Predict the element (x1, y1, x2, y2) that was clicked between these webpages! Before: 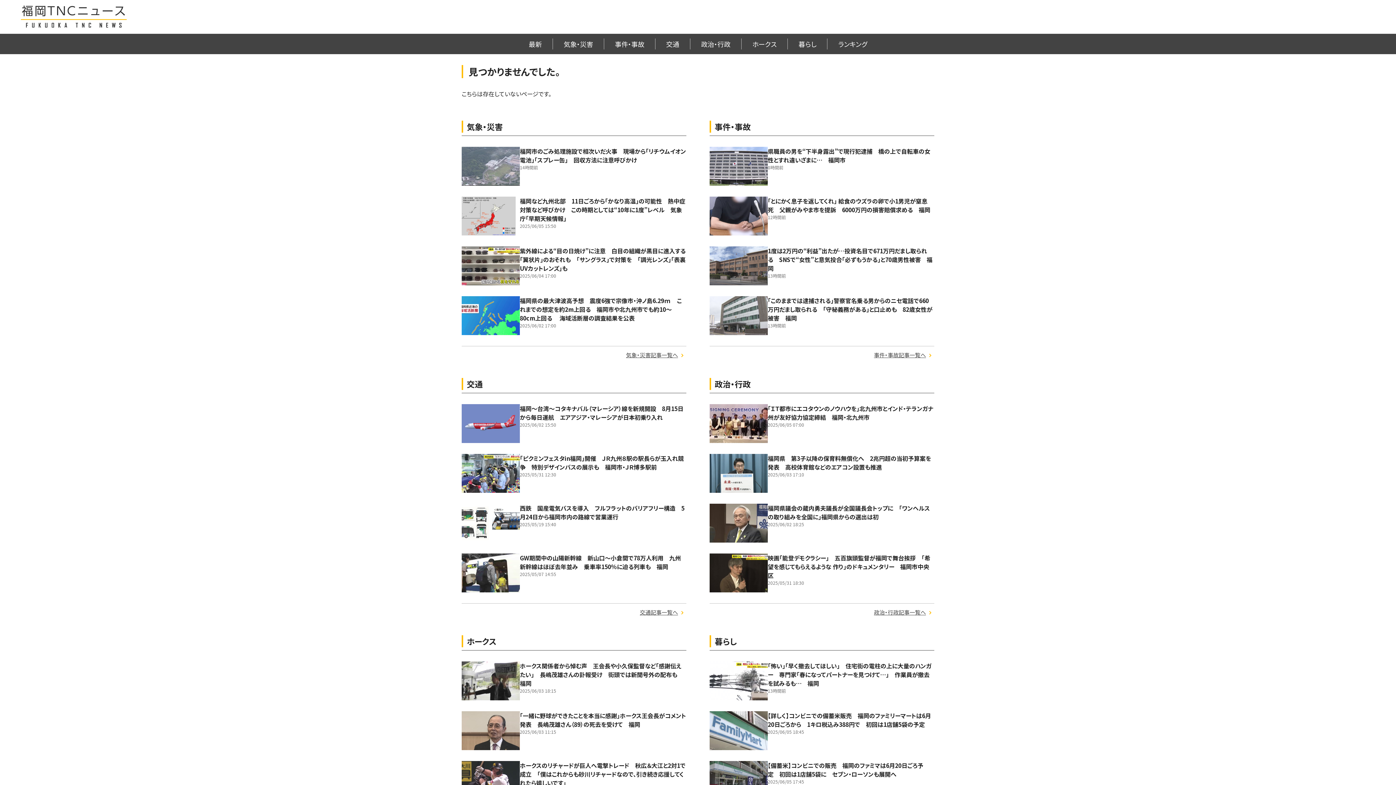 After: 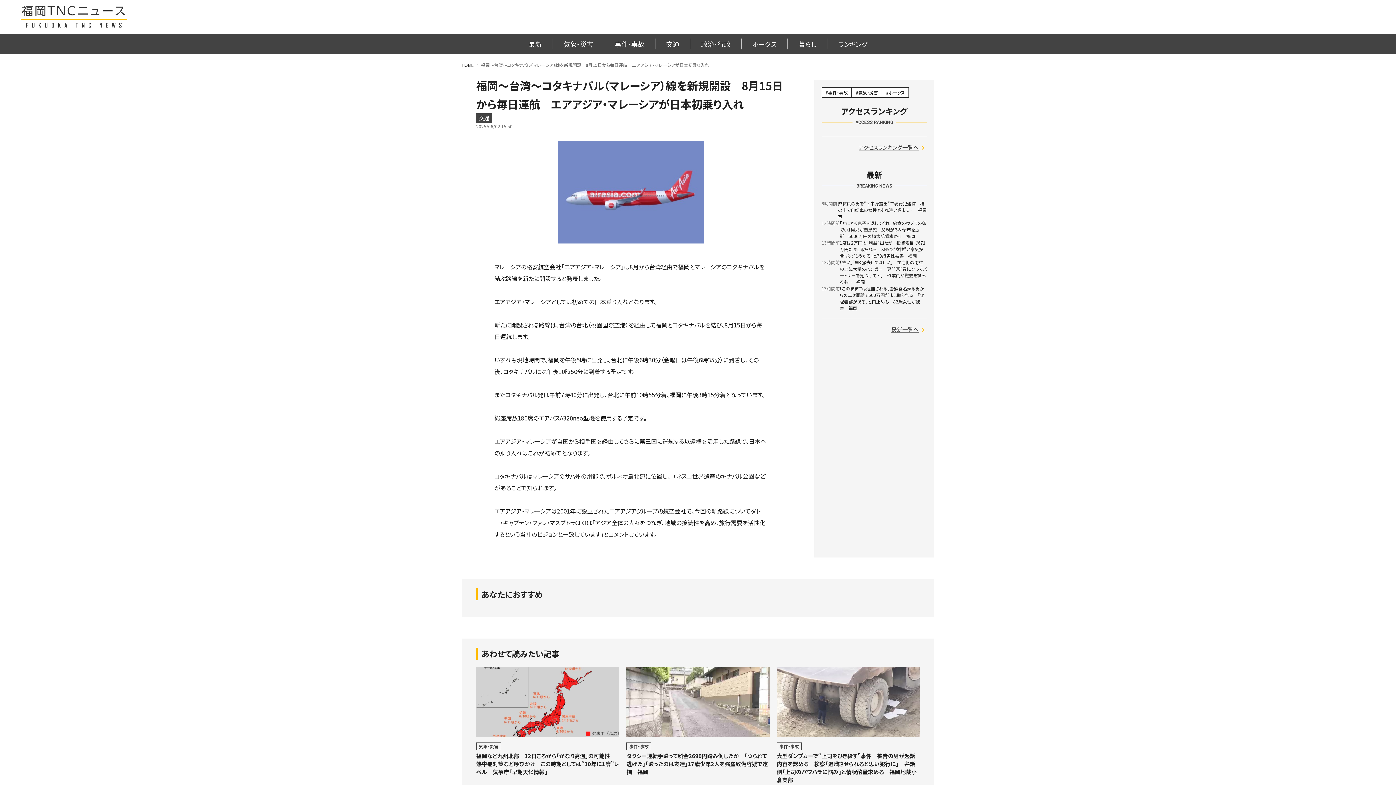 Action: label: 福岡～台湾～コタキナバル（マレーシア）線を新規開設　8月15日から毎日運航　エアアジア・マレーシアが日本初乗り入れ bbox: (520, 404, 683, 421)